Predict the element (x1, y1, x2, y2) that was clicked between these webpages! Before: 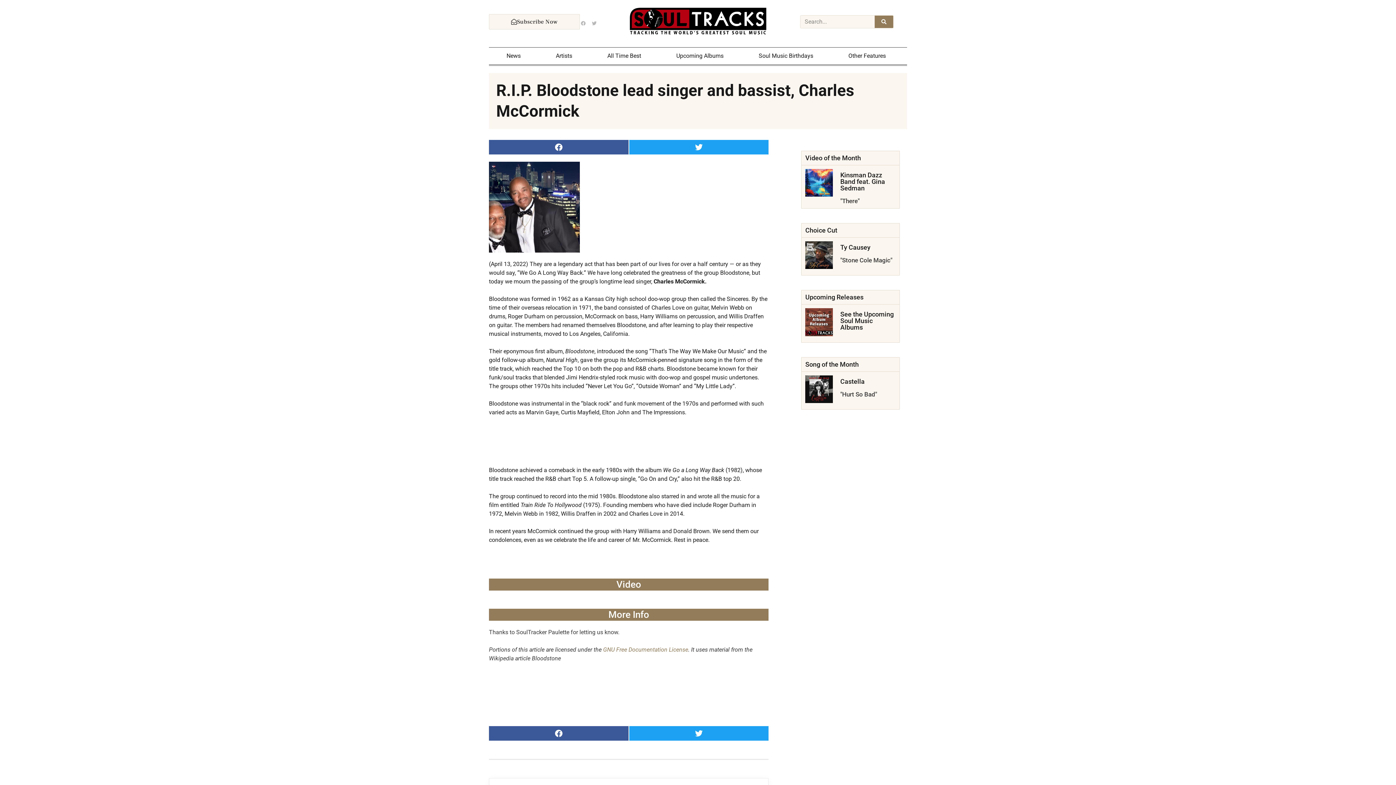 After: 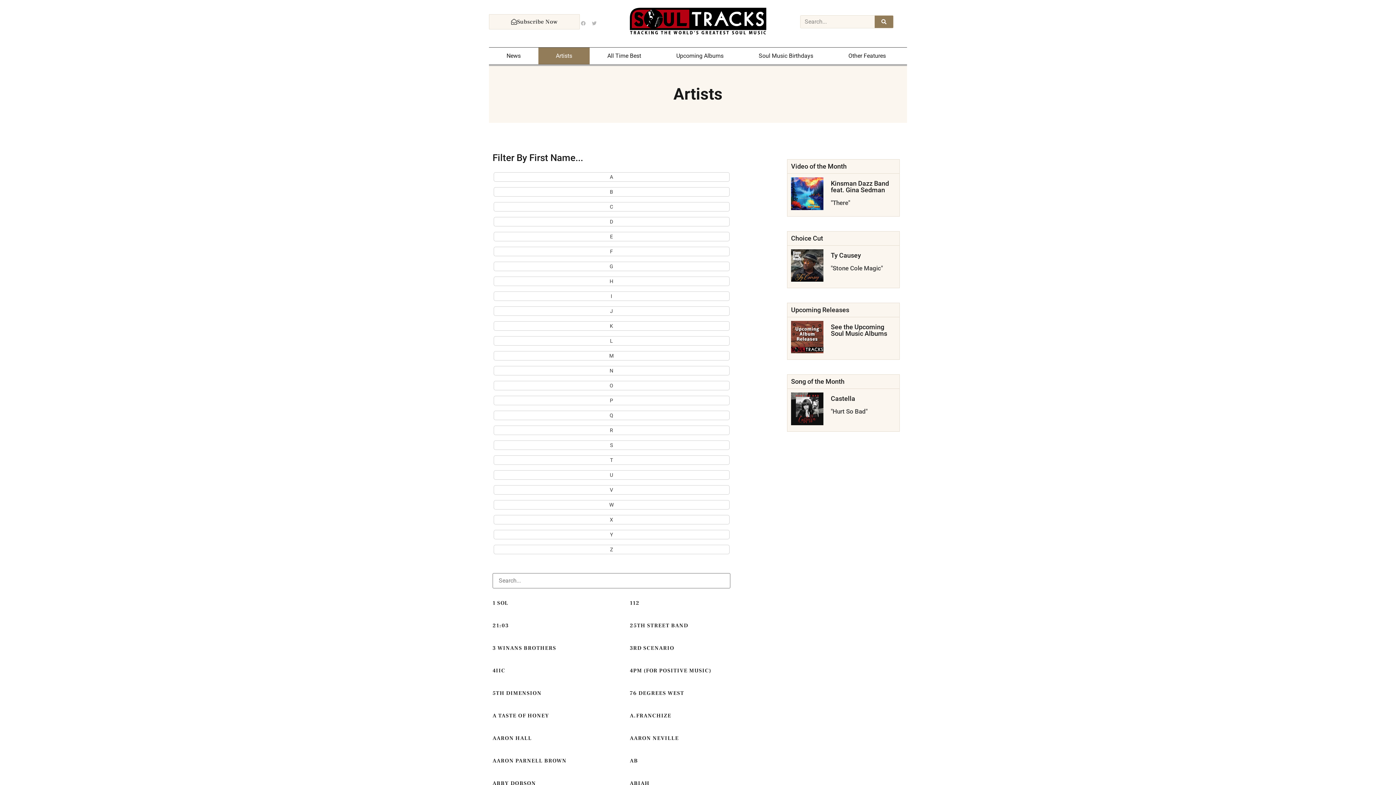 Action: label: Artists bbox: (538, 47, 589, 64)